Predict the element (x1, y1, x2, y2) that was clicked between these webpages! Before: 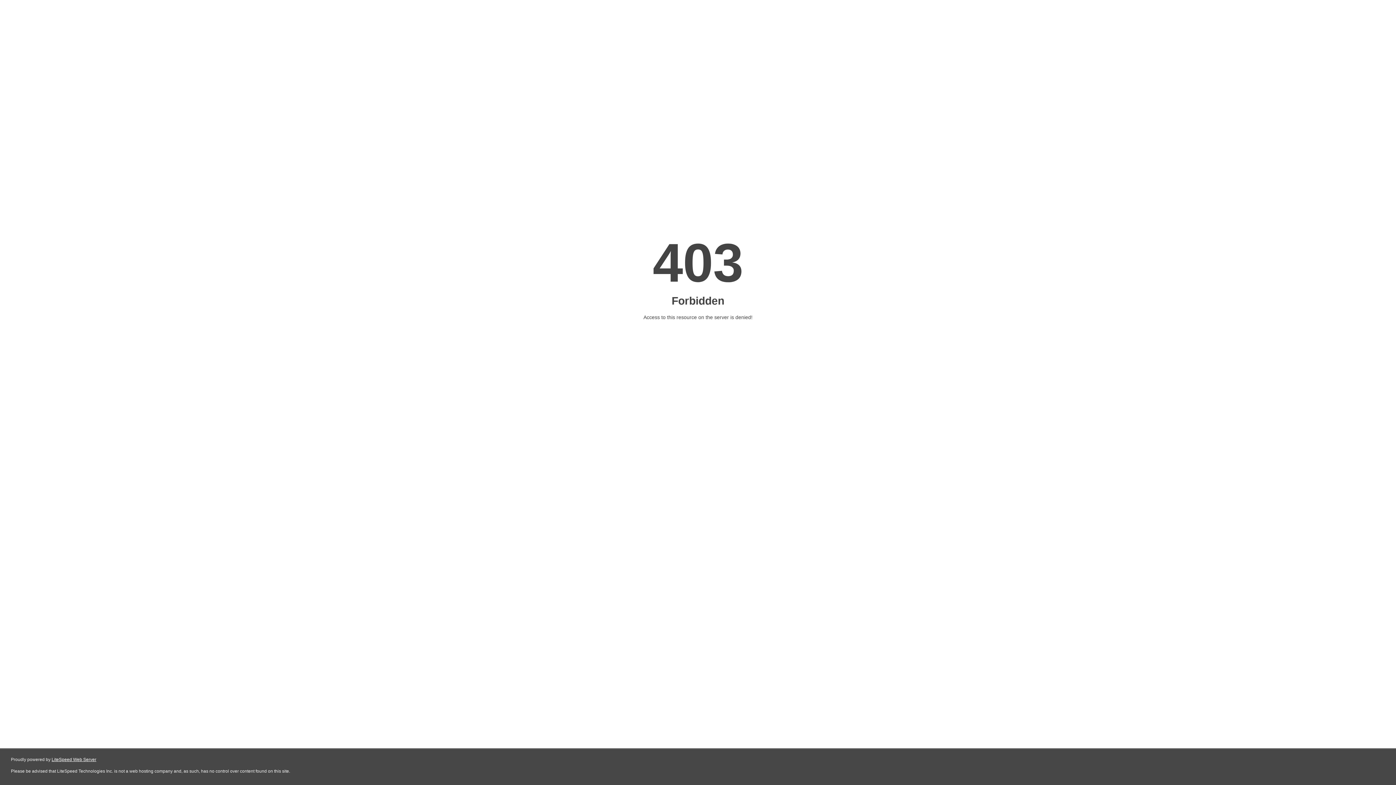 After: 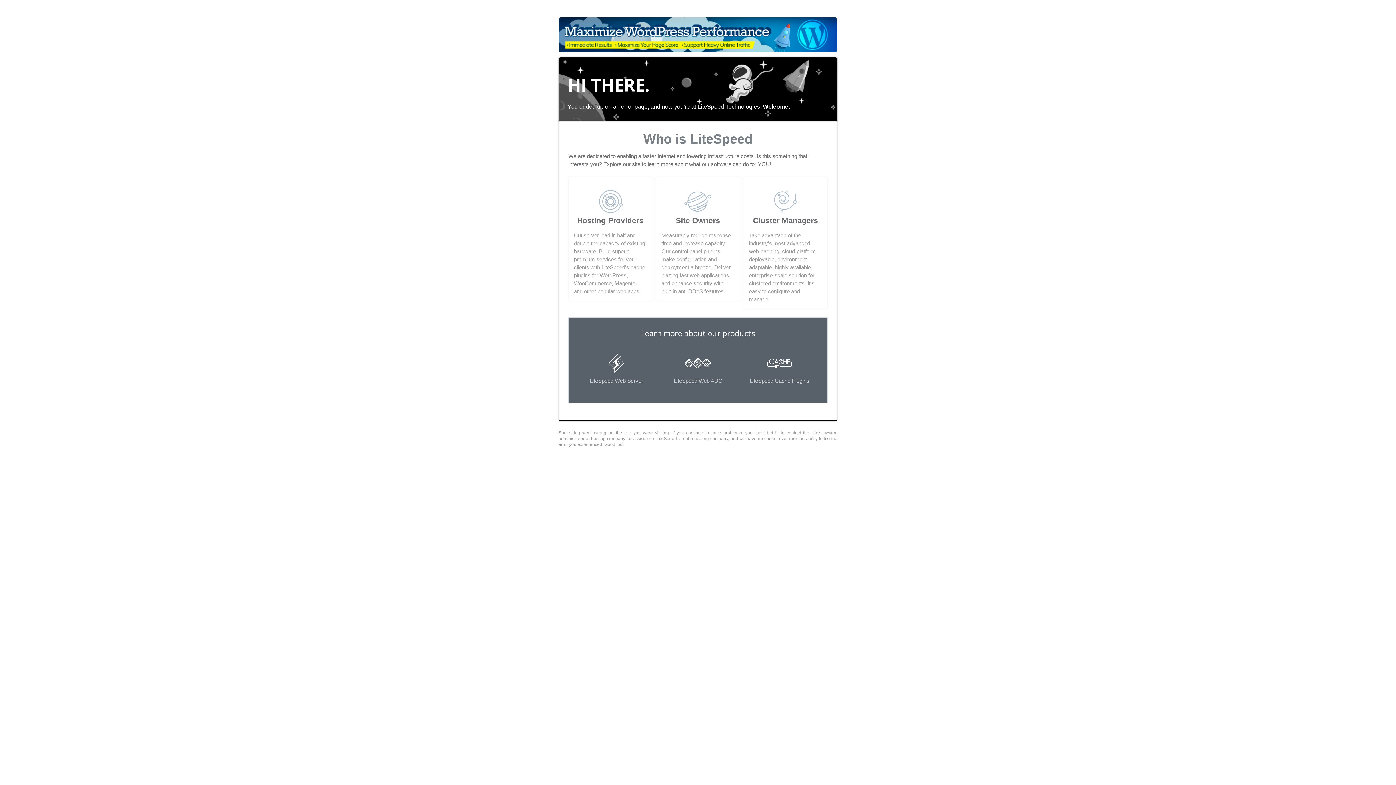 Action: bbox: (51, 757, 96, 762) label: LiteSpeed Web Server